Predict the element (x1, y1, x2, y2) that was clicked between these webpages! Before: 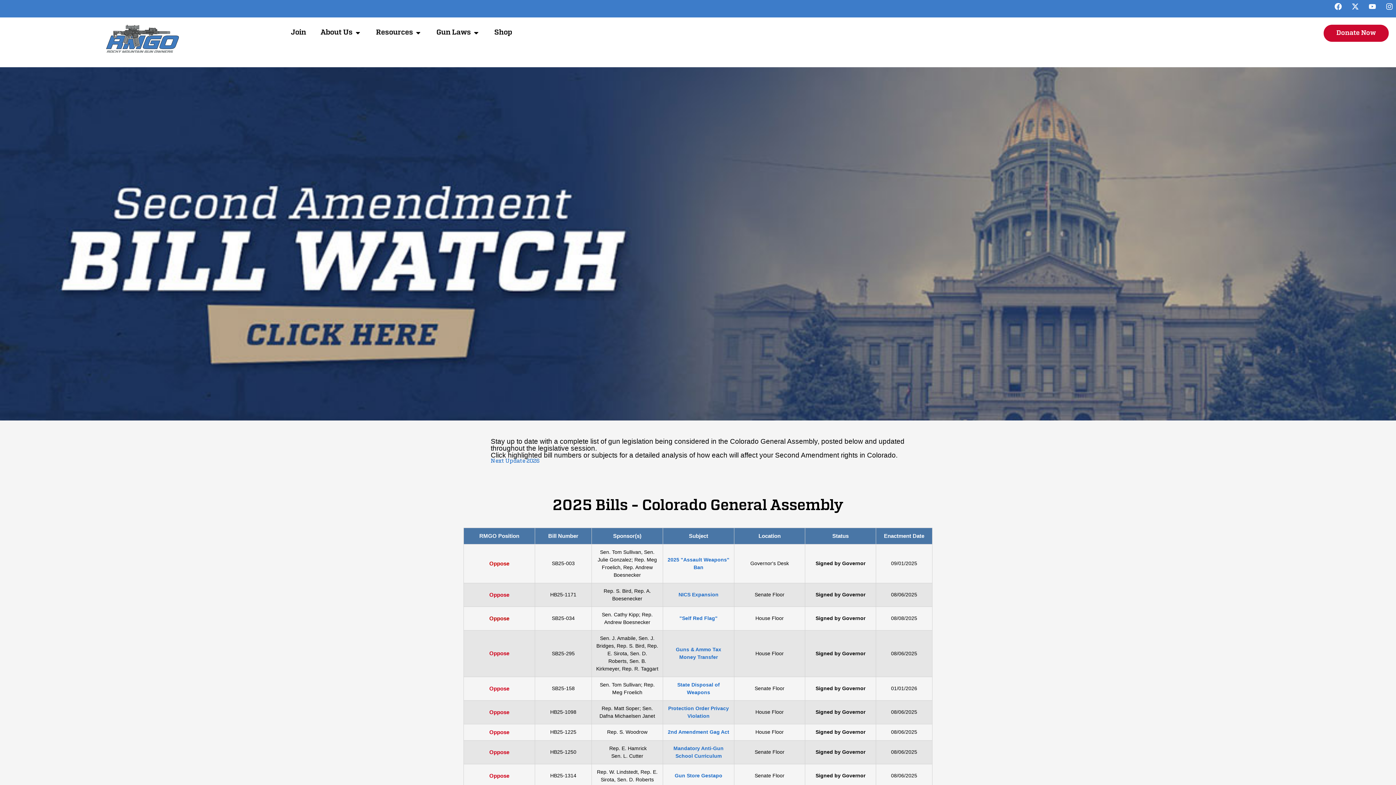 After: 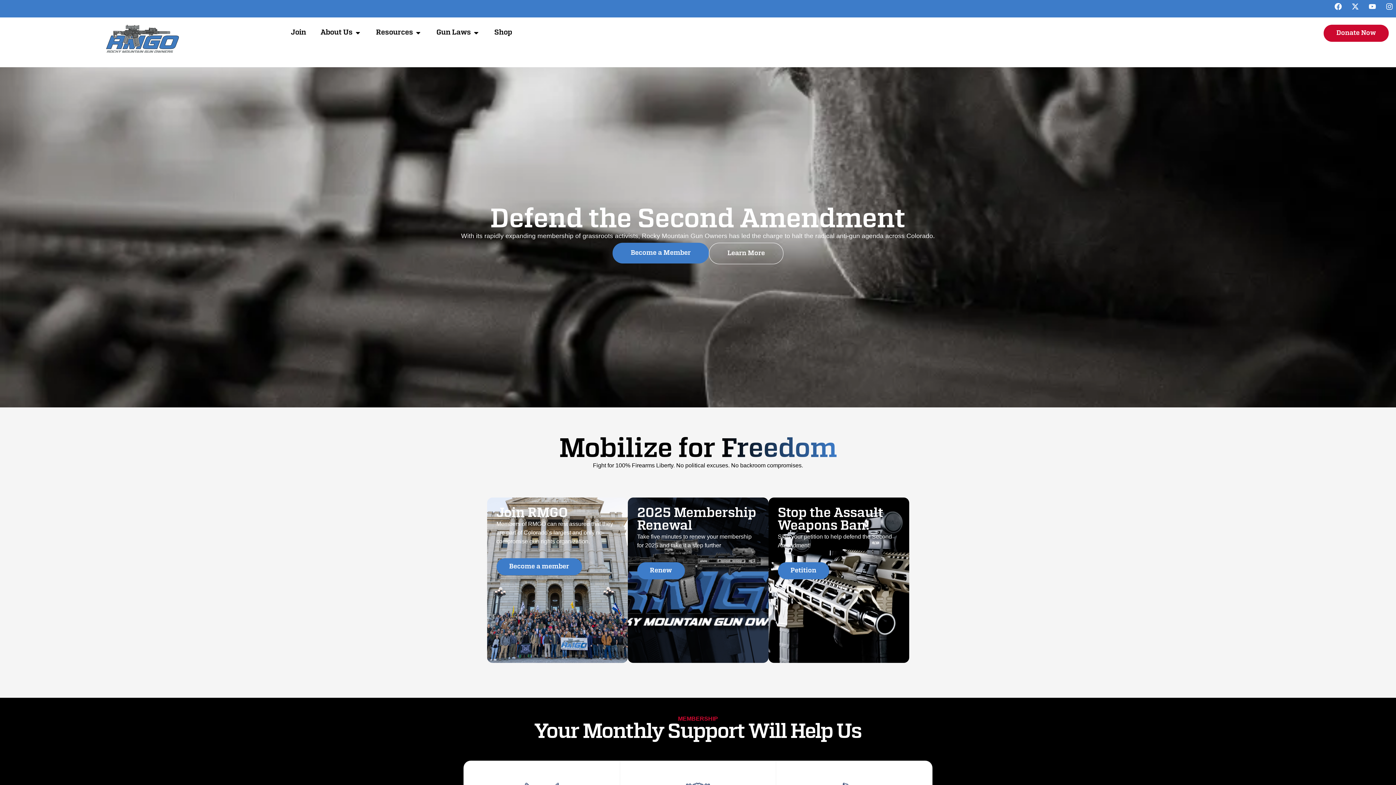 Action: bbox: (106, 24, 178, 52)